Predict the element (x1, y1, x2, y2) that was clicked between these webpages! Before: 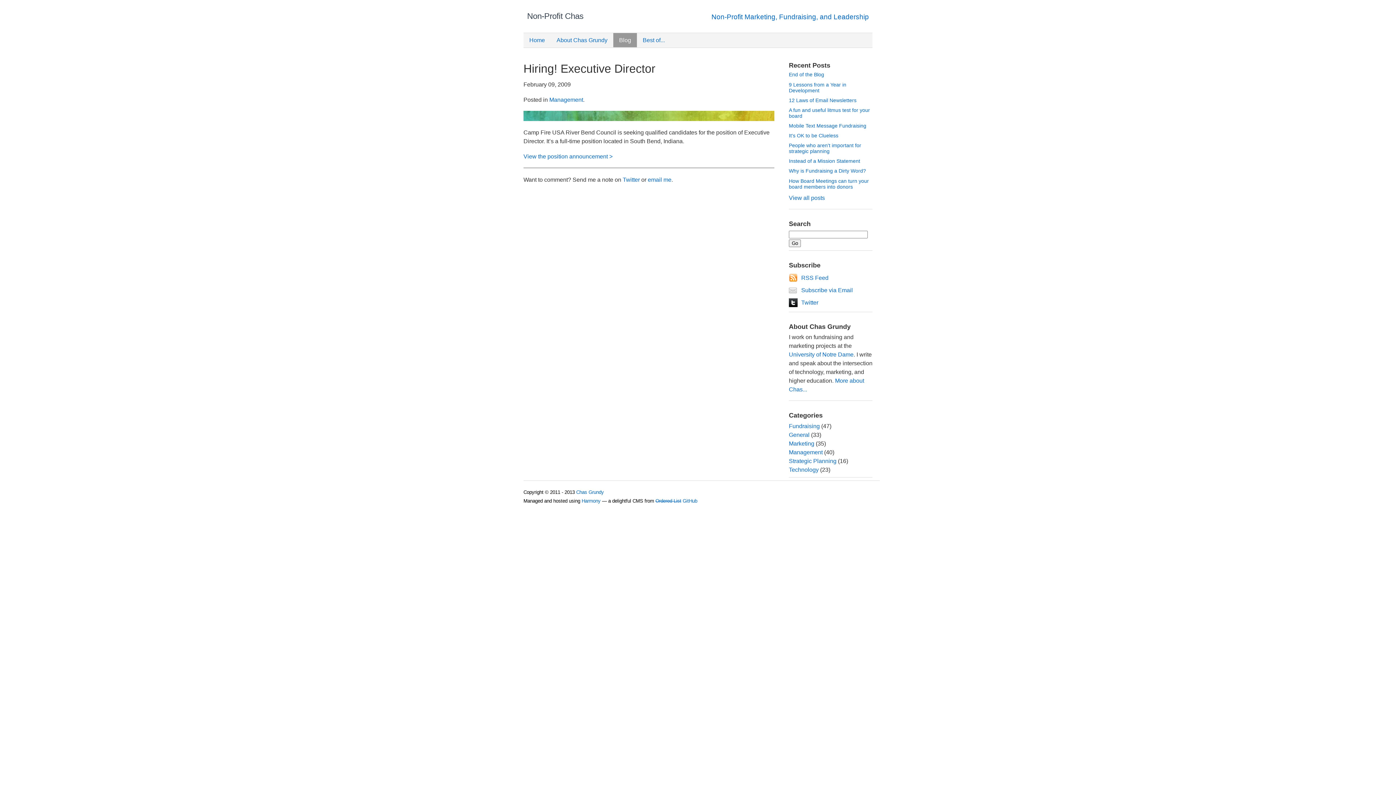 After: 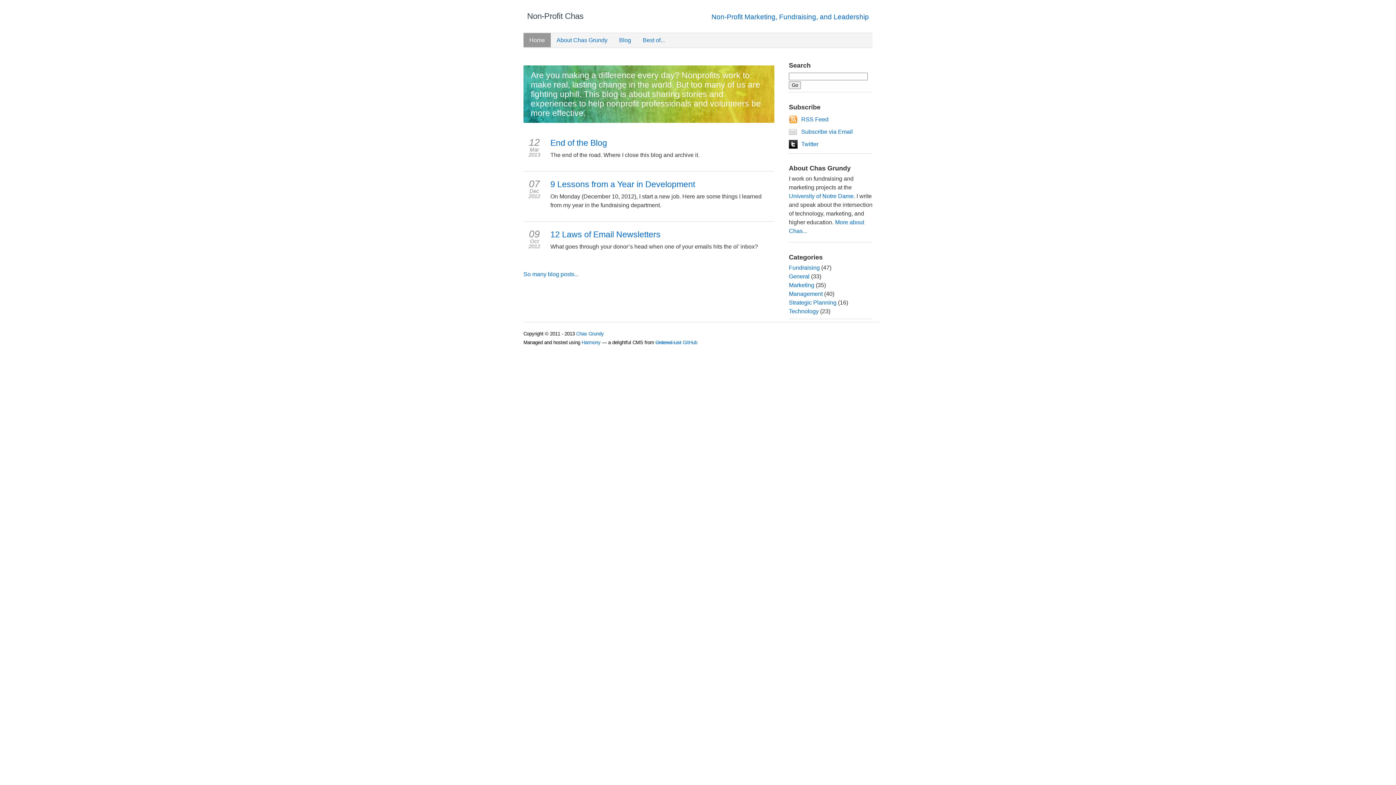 Action: bbox: (527, 11, 583, 20) label: Non-Profit Chas